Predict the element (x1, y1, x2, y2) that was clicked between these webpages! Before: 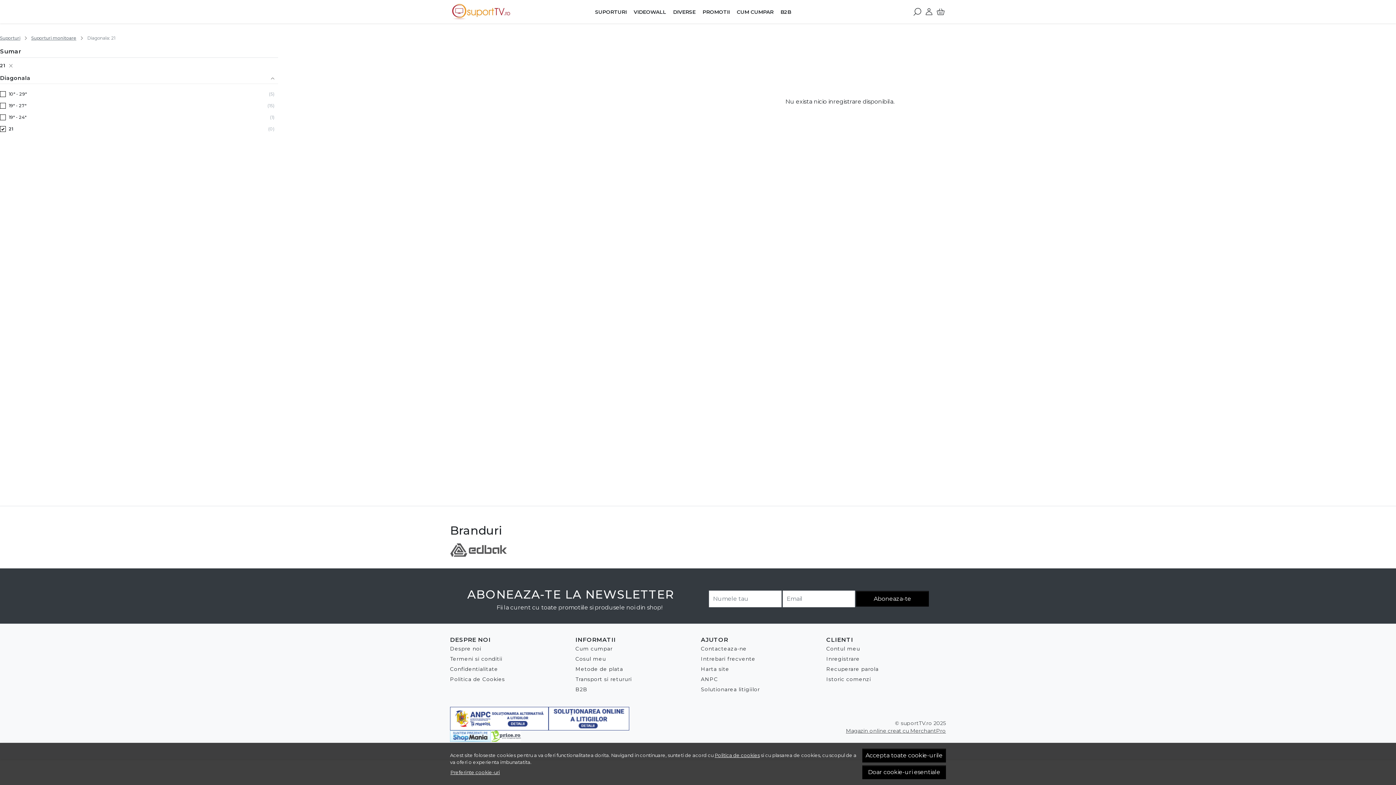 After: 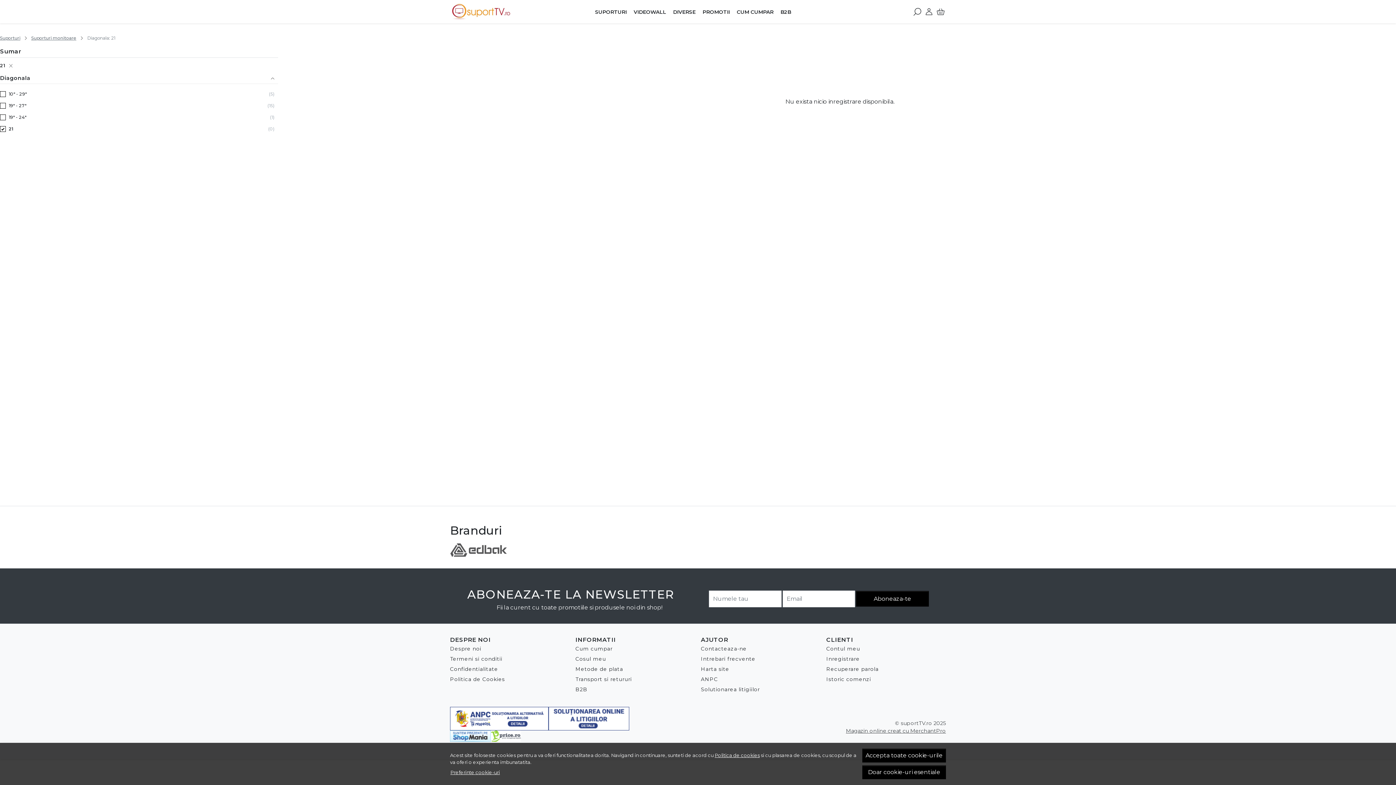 Action: bbox: (714, 752, 760, 758) label: Politica de cookies